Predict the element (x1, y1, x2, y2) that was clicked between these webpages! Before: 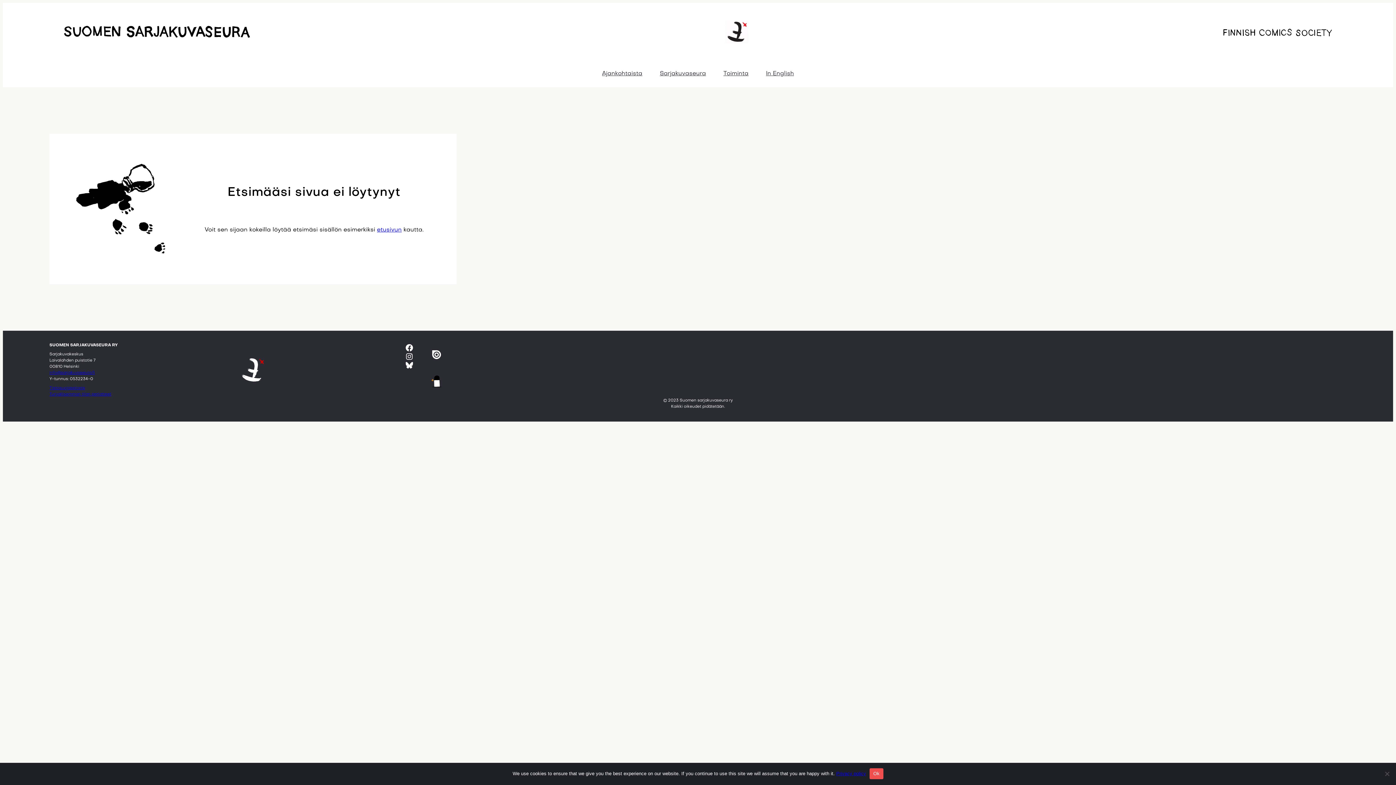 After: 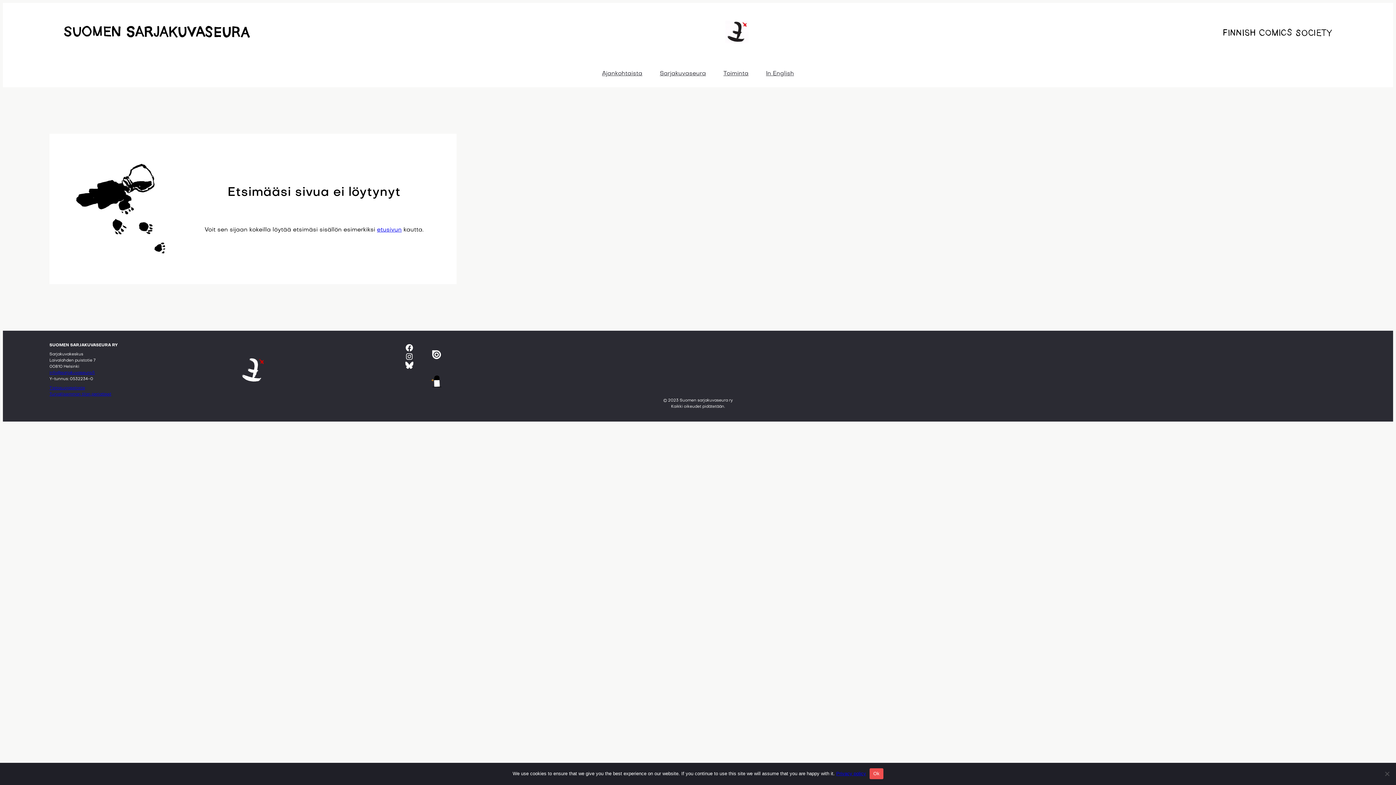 Action: label: Bluesky bbox: (405, 361, 413, 369)